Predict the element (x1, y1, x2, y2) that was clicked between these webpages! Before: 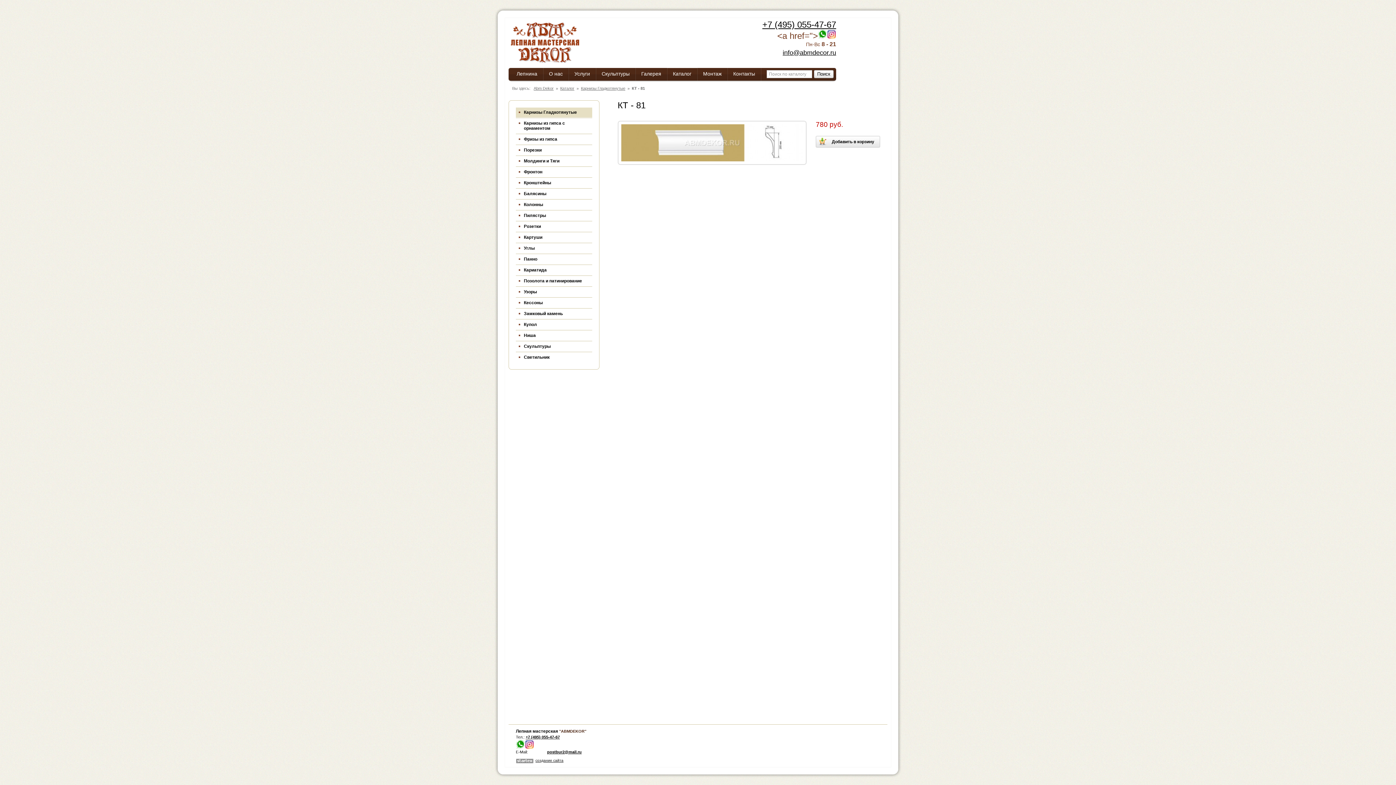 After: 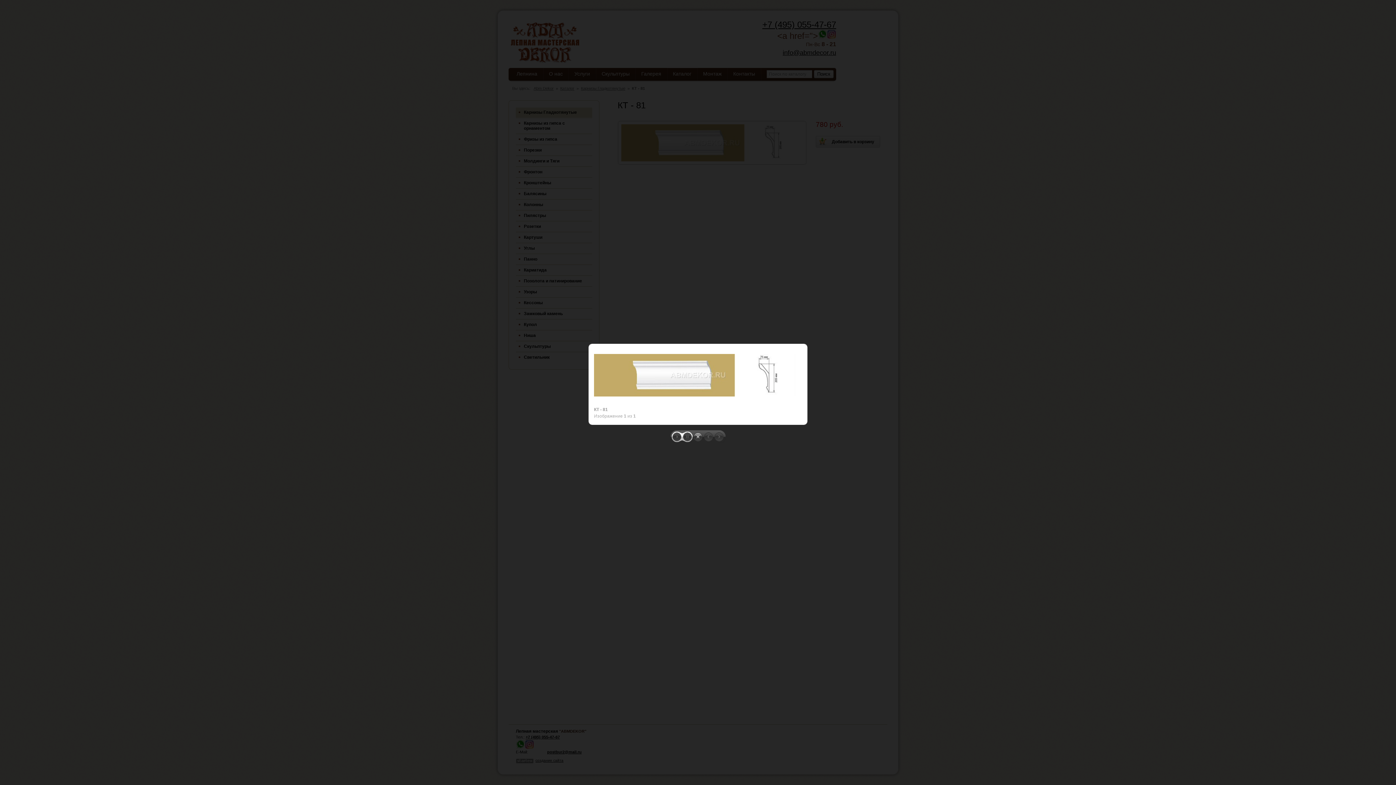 Action: bbox: (621, 157, 803, 162)